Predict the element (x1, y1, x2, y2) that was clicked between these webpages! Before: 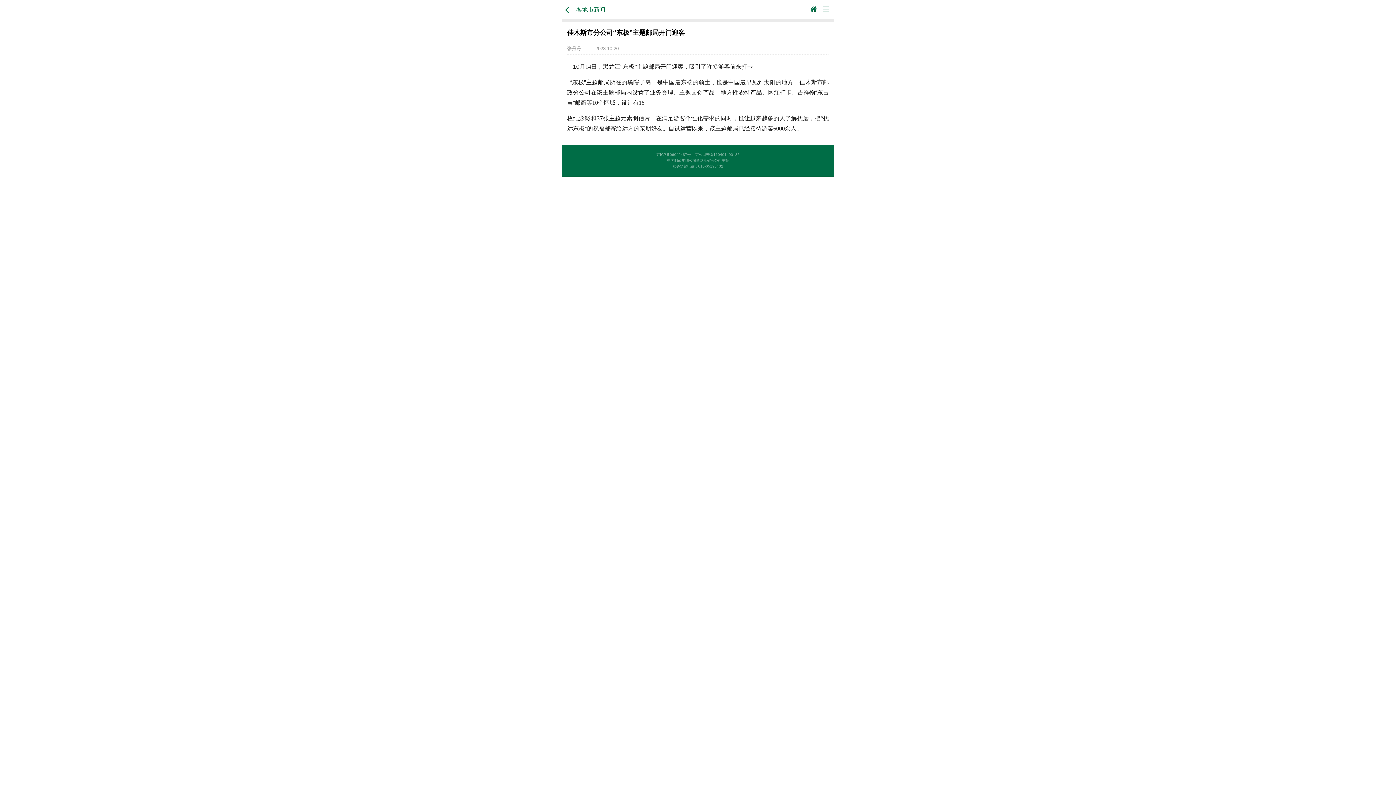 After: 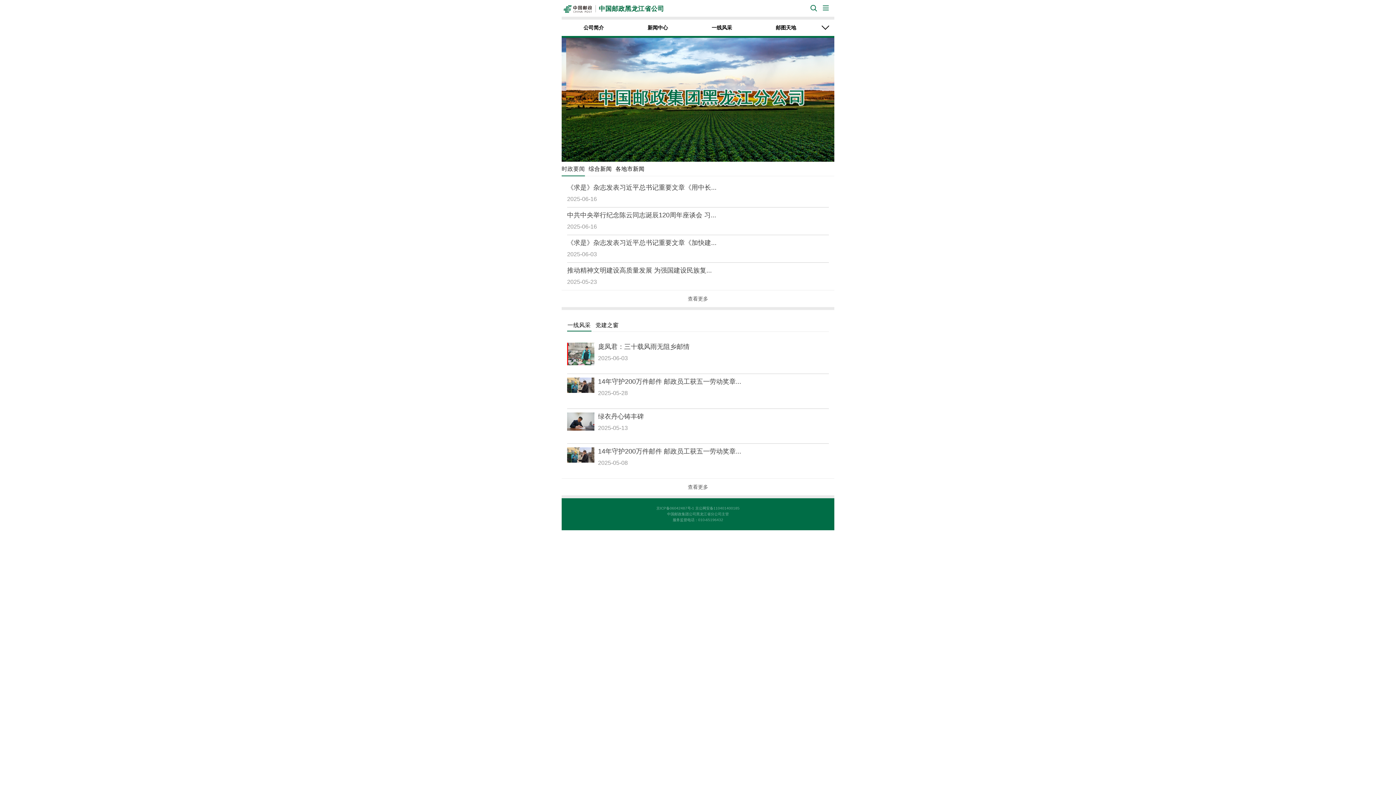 Action: bbox: (808, 7, 821, 12)